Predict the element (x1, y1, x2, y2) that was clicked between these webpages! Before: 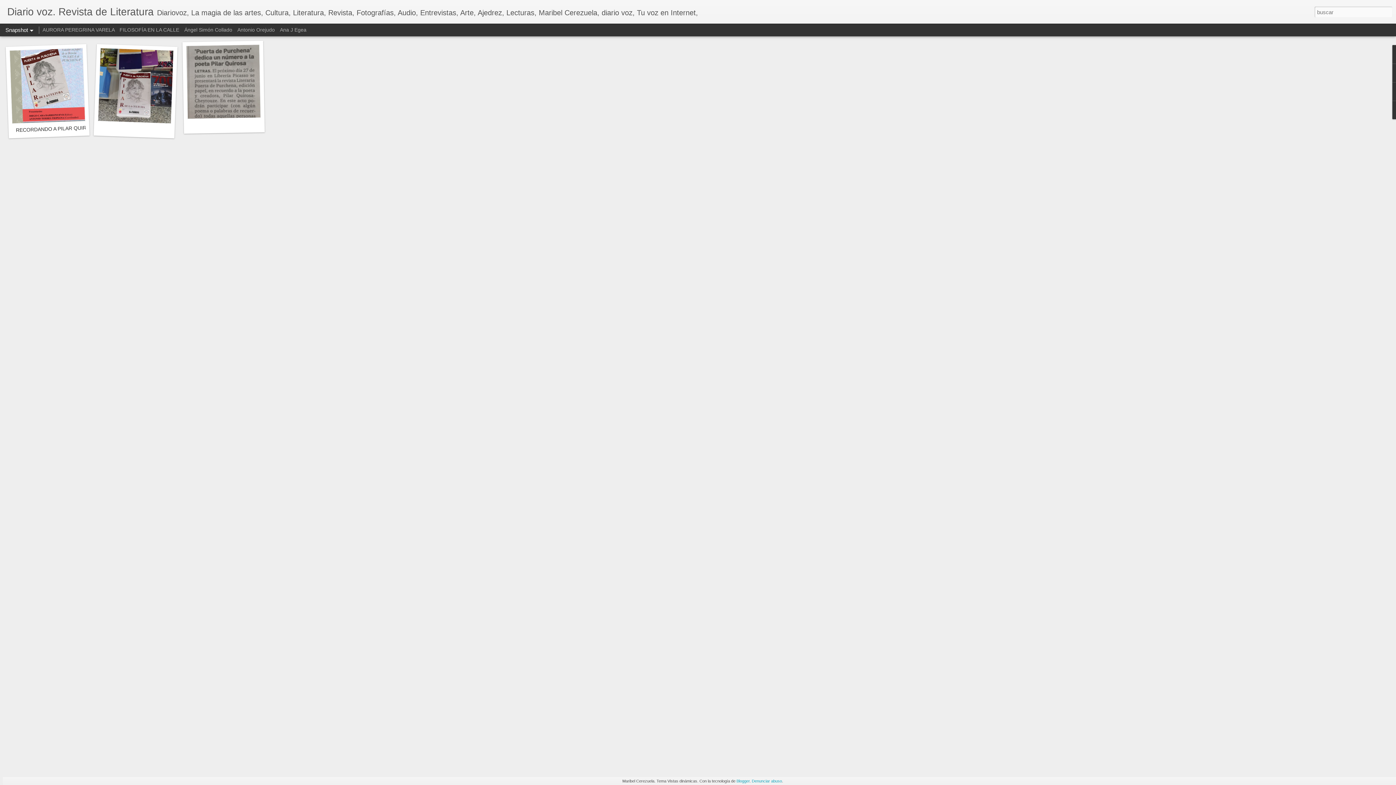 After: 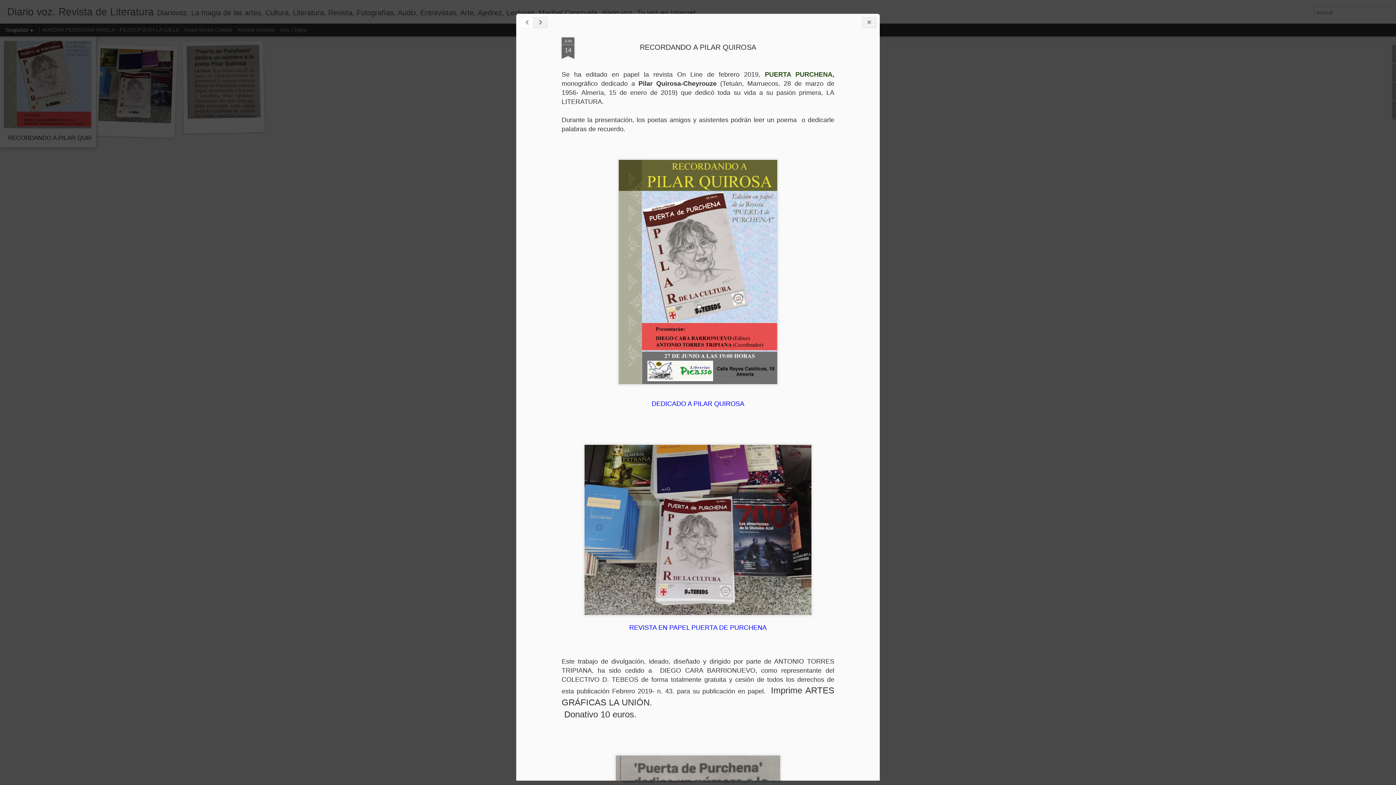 Action: bbox: (9, 47, 85, 123)